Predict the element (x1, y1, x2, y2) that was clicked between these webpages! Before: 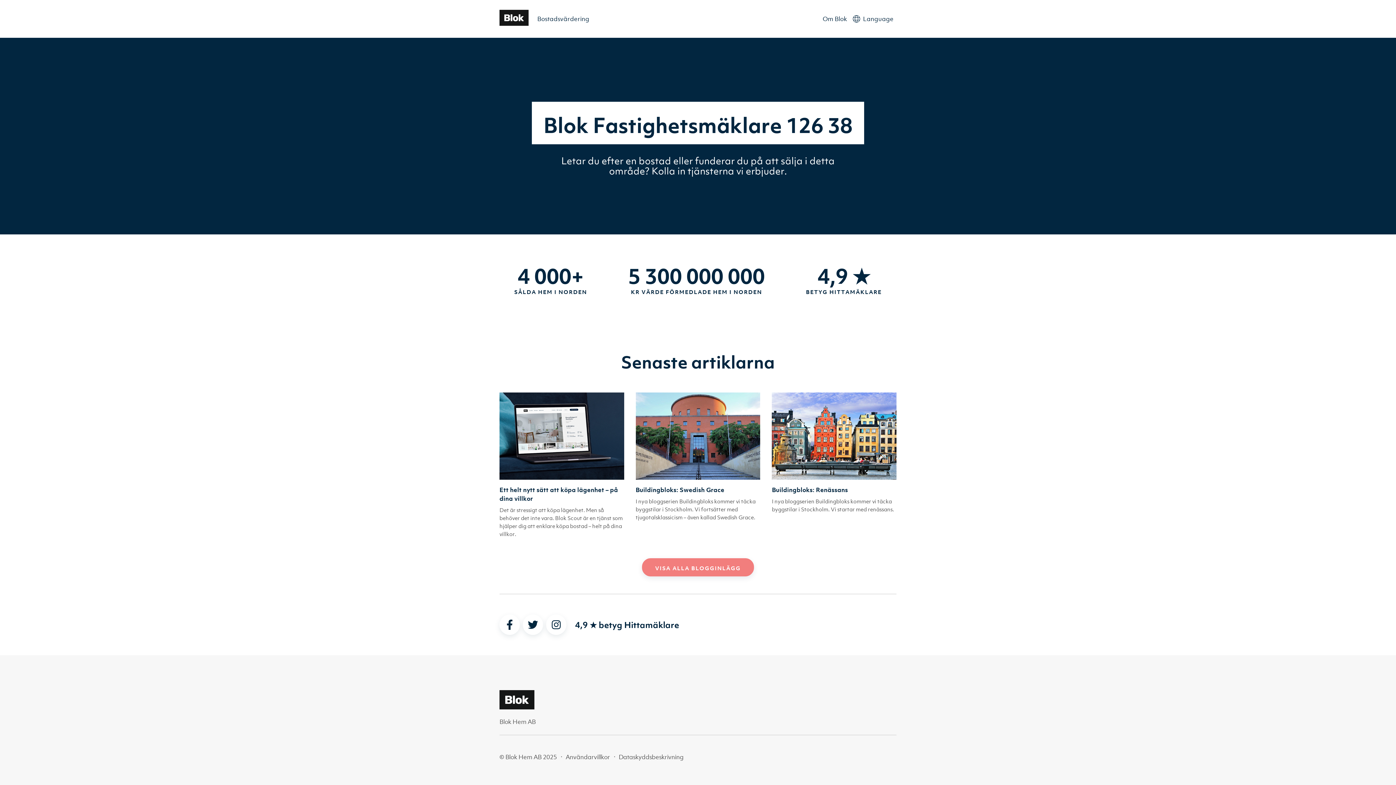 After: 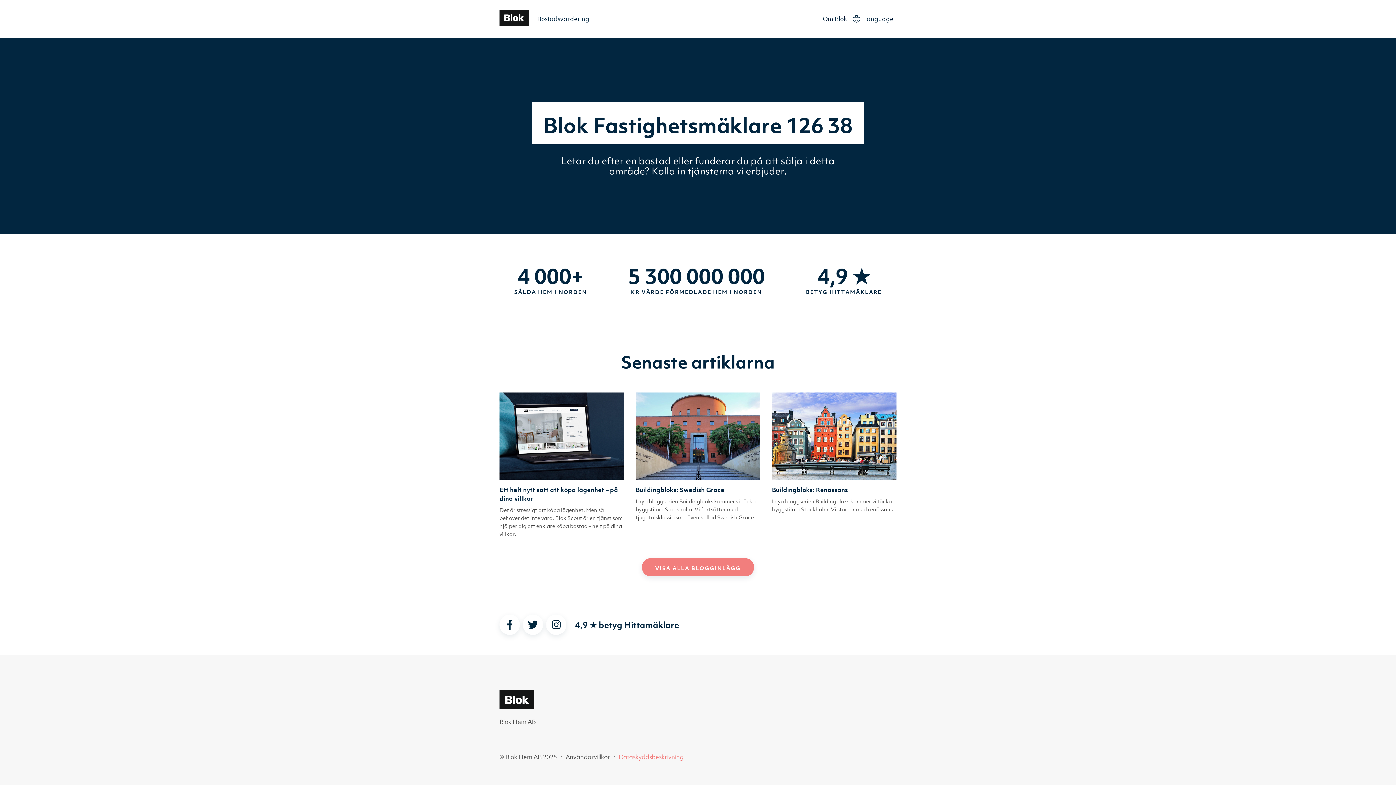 Action: label: Dataskyddsbeskrivning bbox: (618, 753, 683, 761)